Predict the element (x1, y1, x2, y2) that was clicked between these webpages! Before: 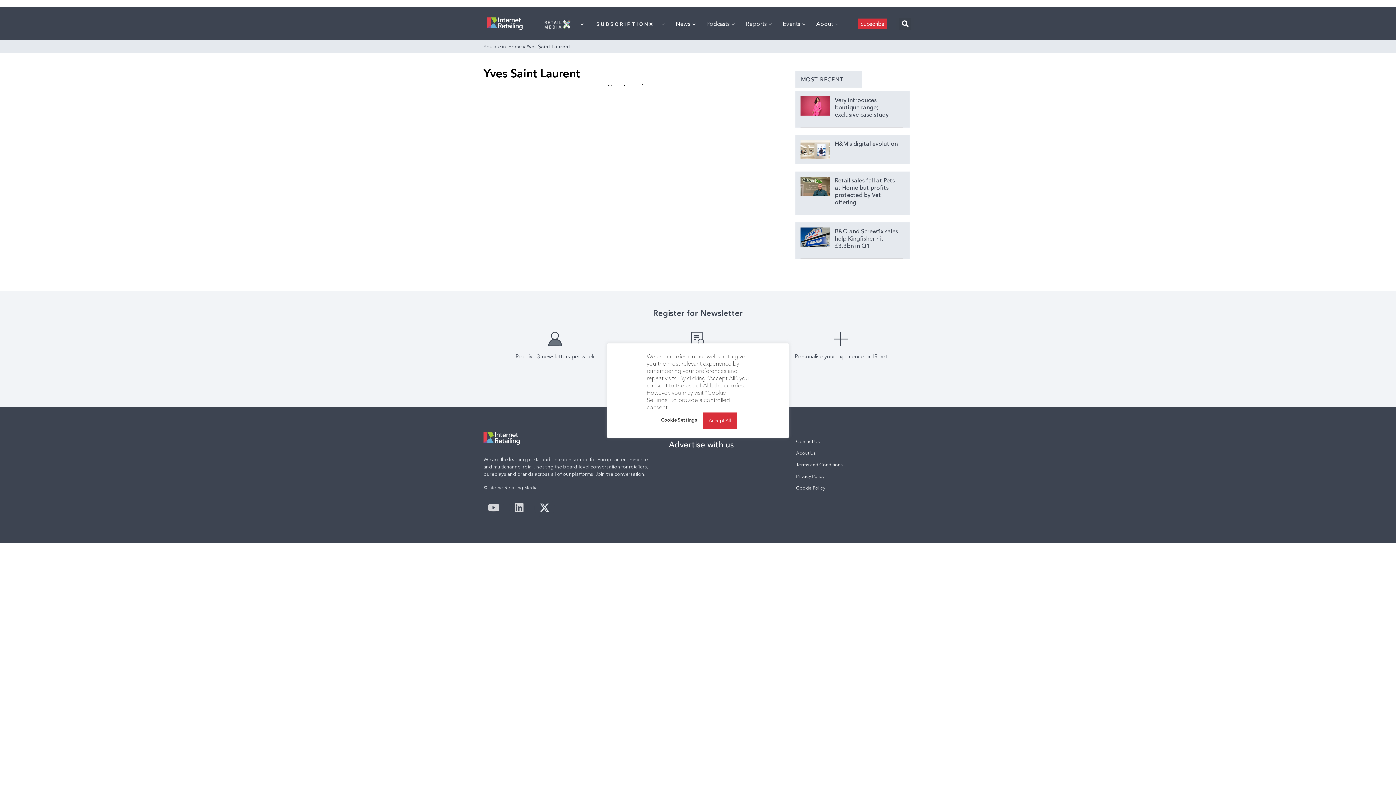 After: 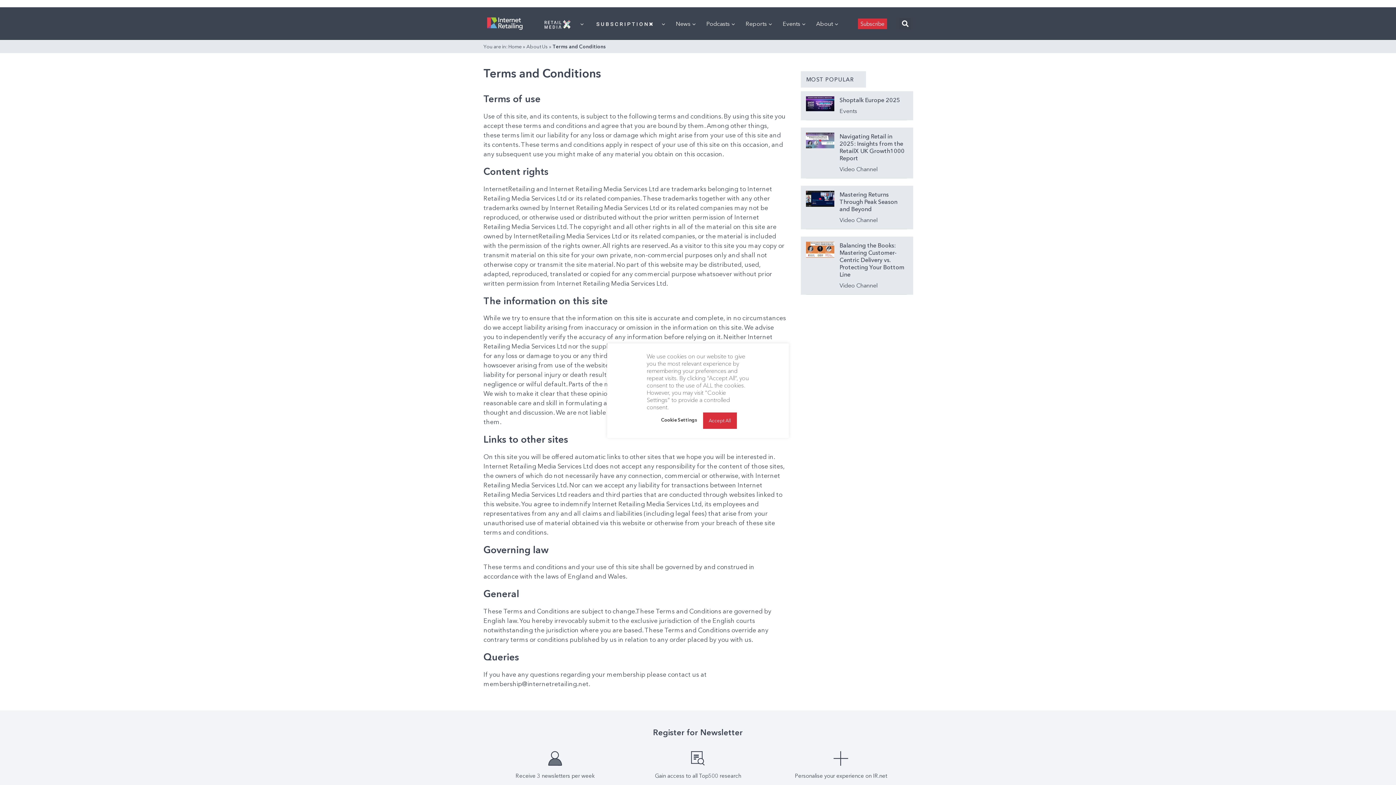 Action: bbox: (789, 459, 909, 470) label: Terms and Conditions